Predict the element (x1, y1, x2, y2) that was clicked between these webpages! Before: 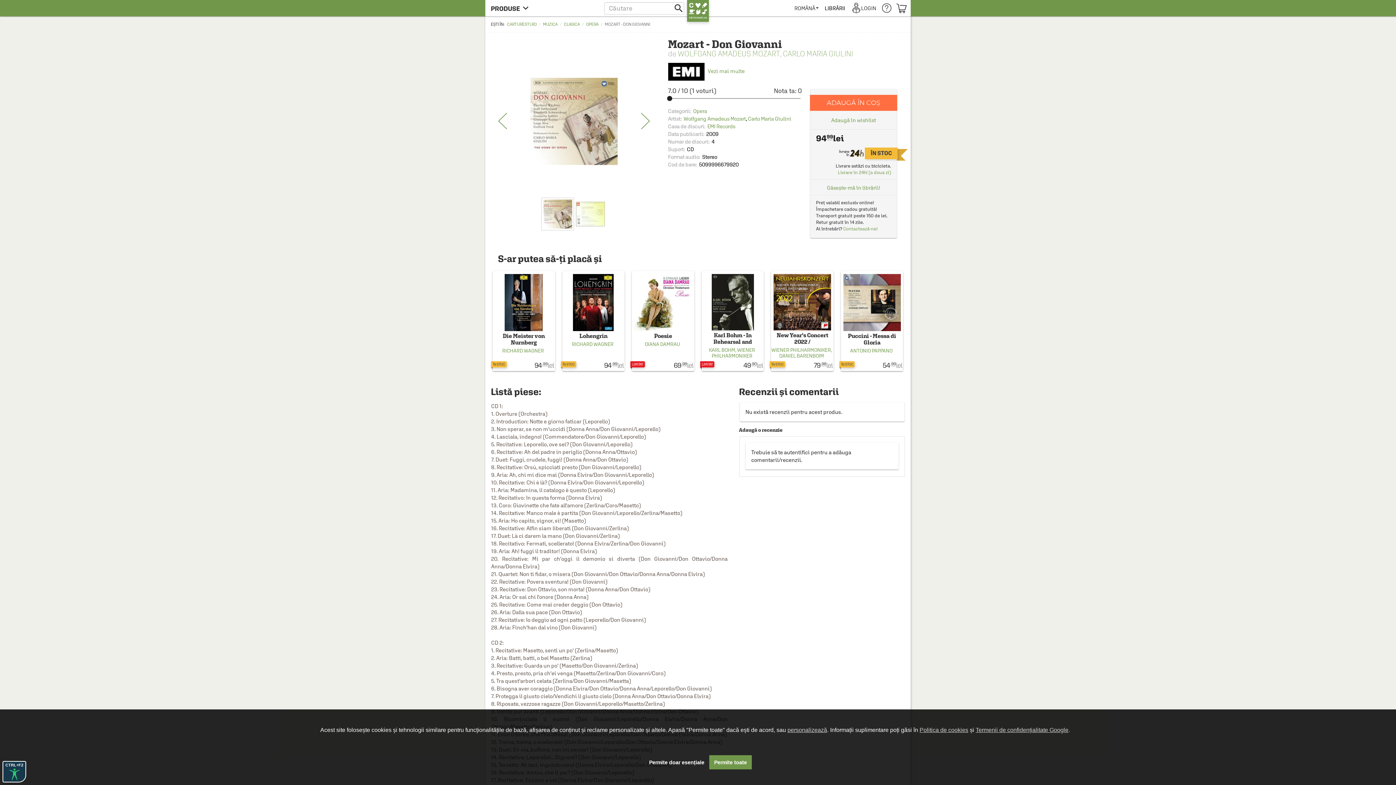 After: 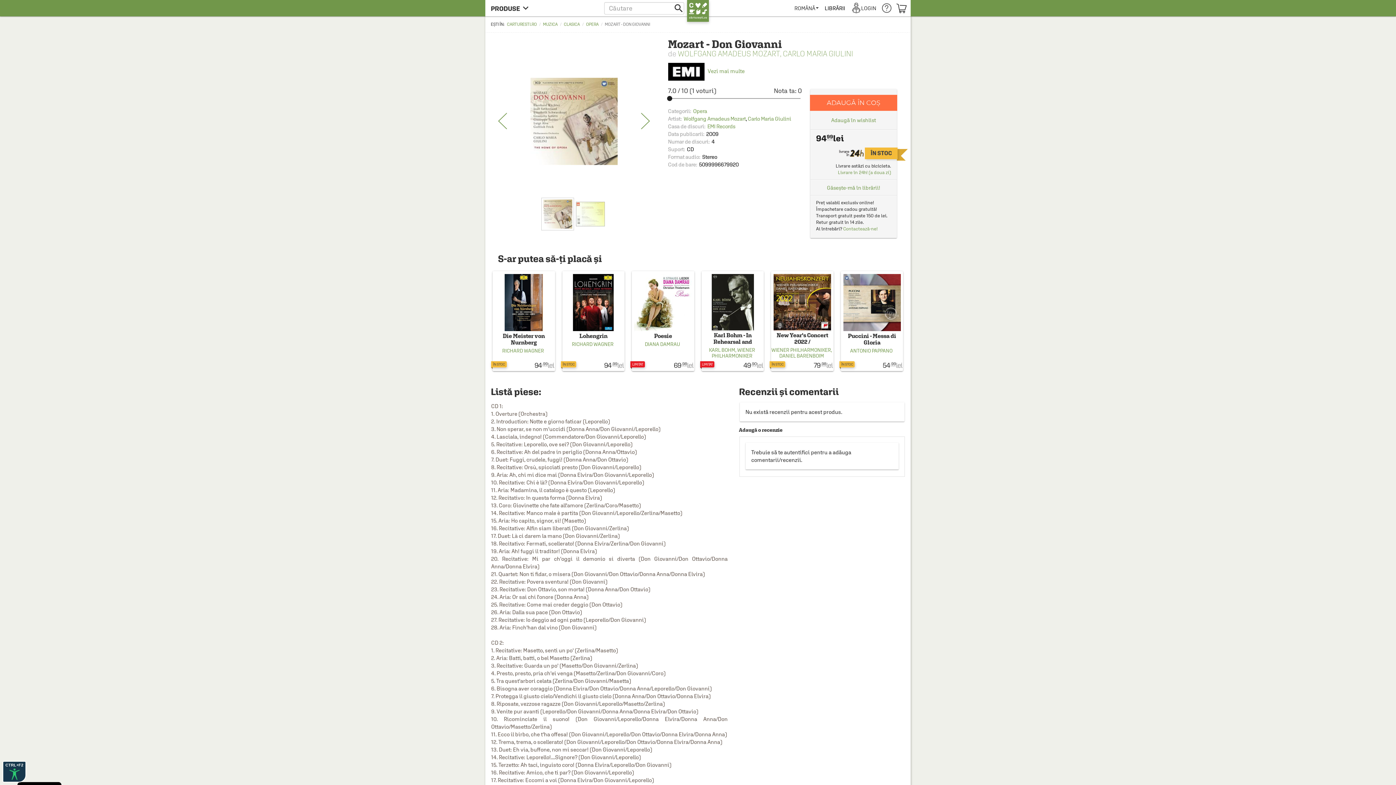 Action: label: allow cookies bbox: (709, 755, 752, 769)